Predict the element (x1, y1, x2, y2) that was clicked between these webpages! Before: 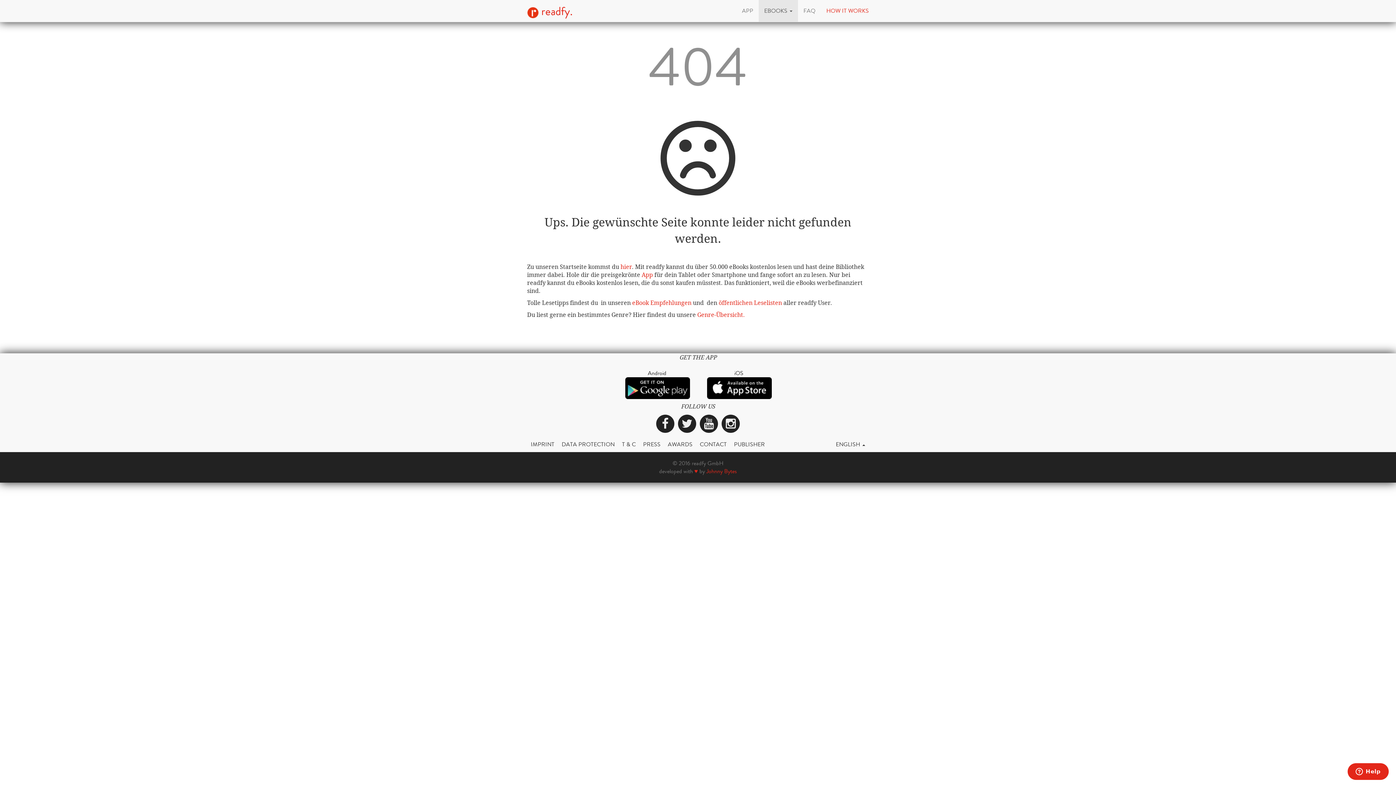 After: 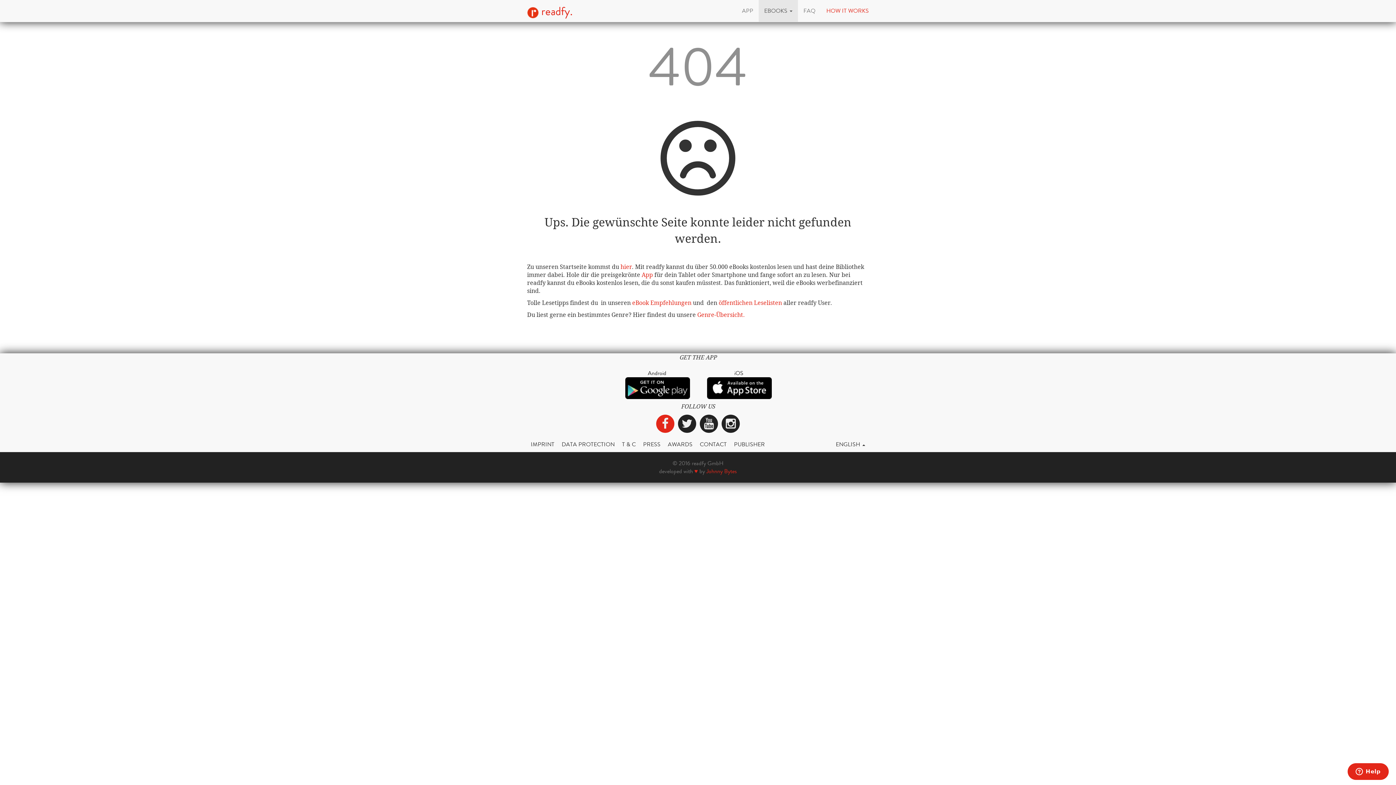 Action: bbox: (656, 414, 674, 433) label: Facebook